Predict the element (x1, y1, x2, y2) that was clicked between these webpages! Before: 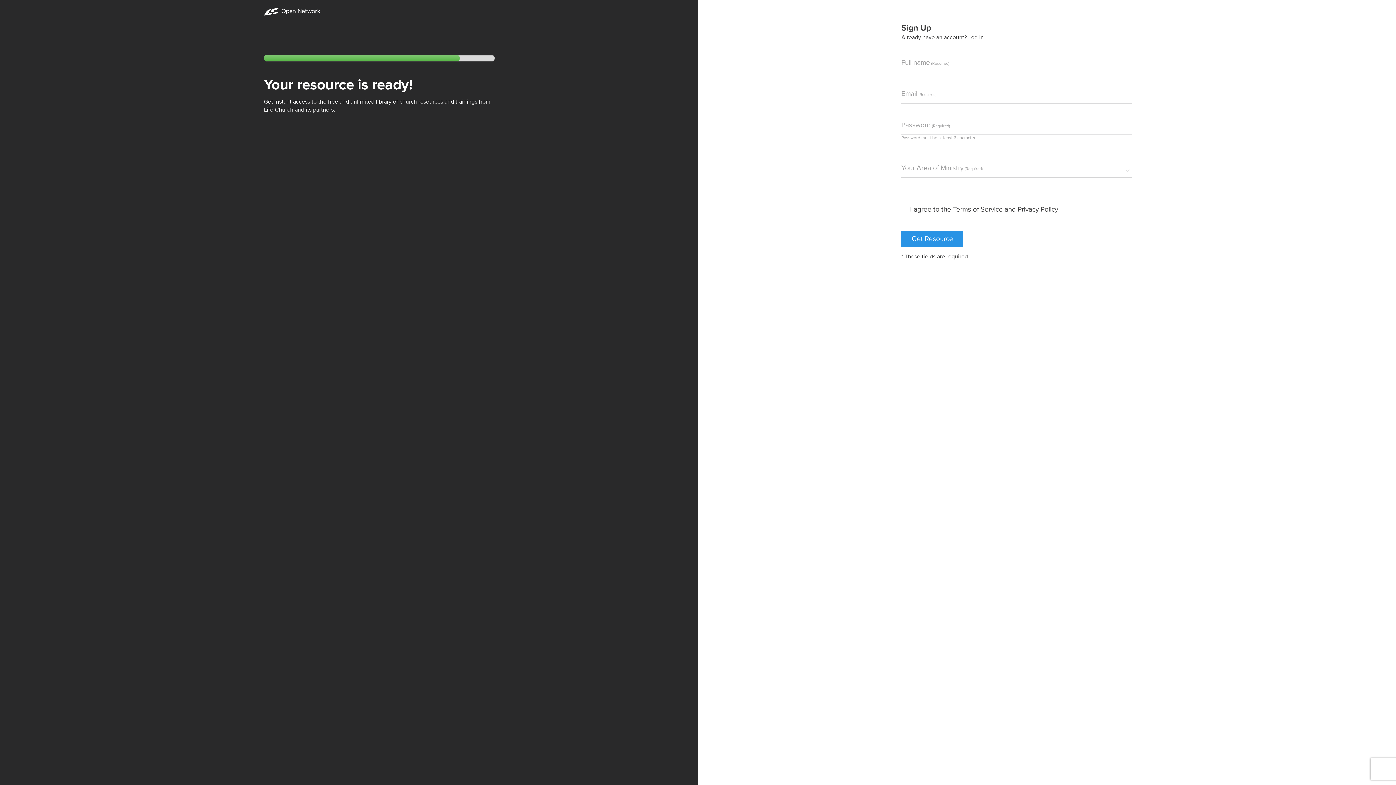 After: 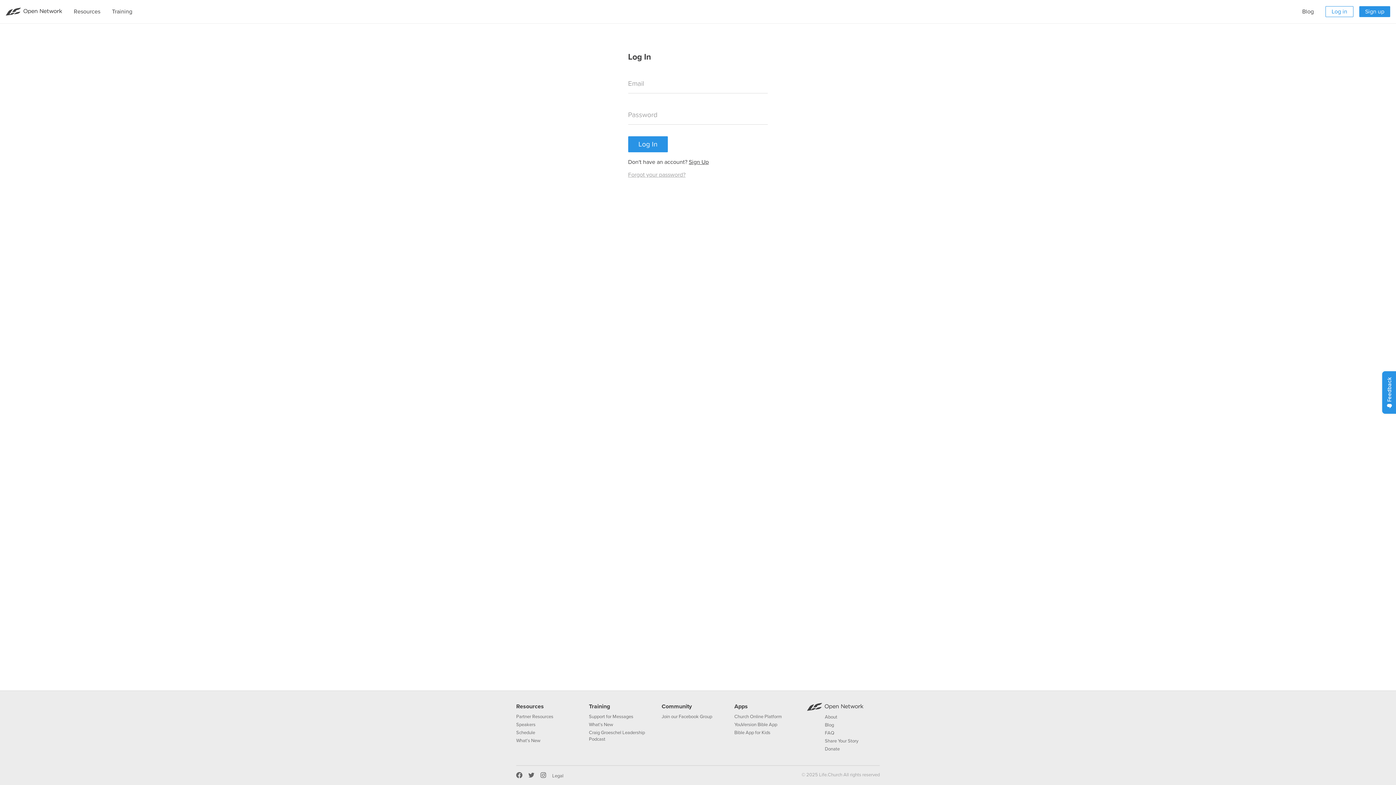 Action: bbox: (968, 33, 984, 41) label: Log In